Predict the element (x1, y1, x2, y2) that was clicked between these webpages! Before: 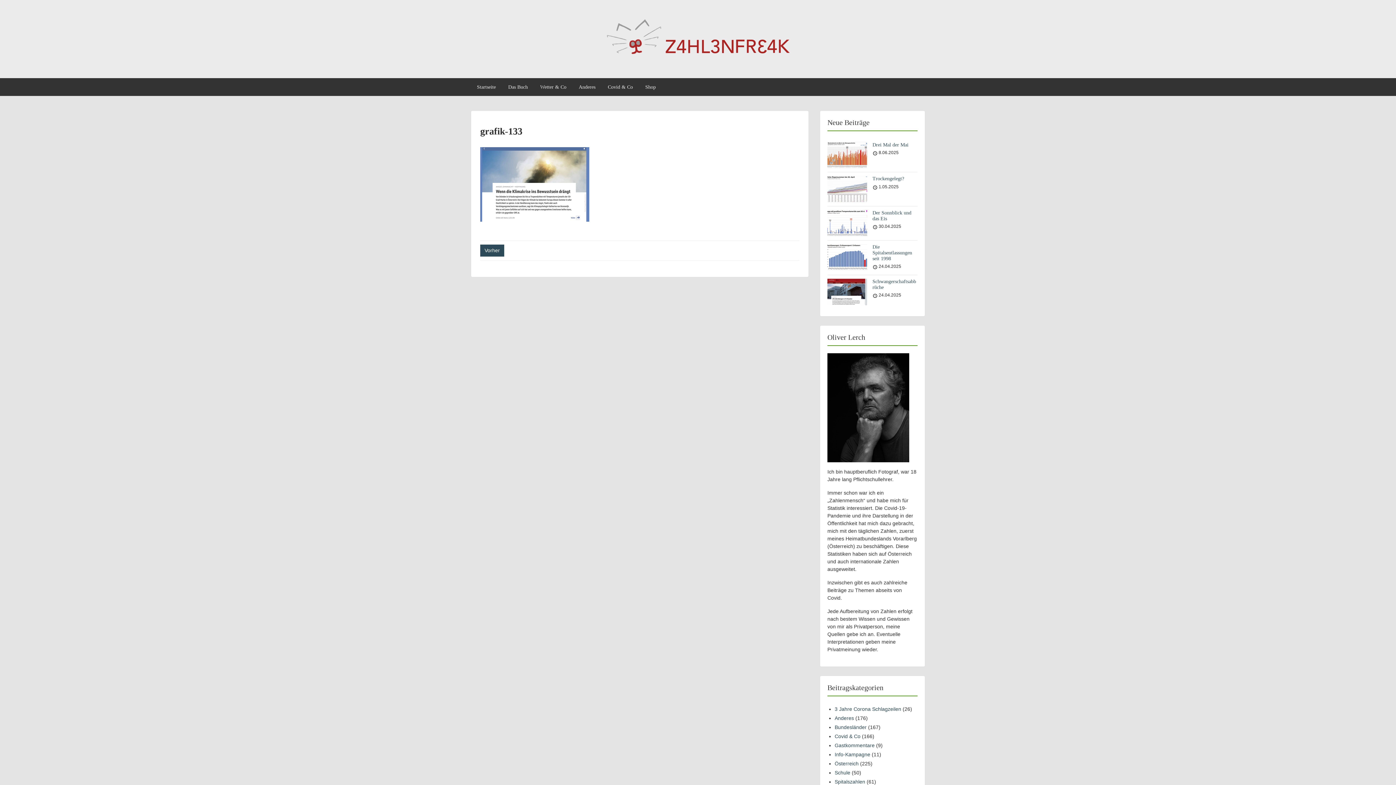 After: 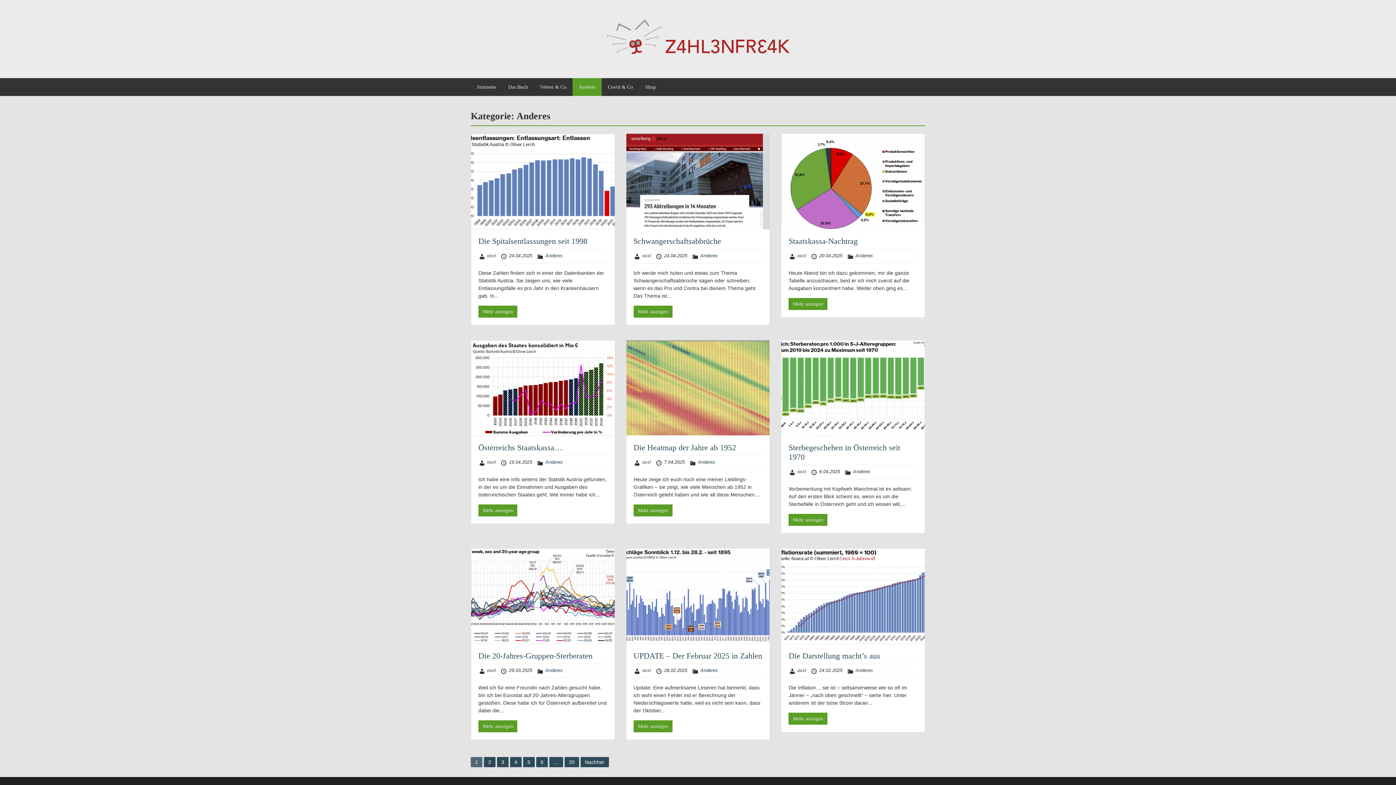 Action: label: Anderes bbox: (834, 715, 854, 721)